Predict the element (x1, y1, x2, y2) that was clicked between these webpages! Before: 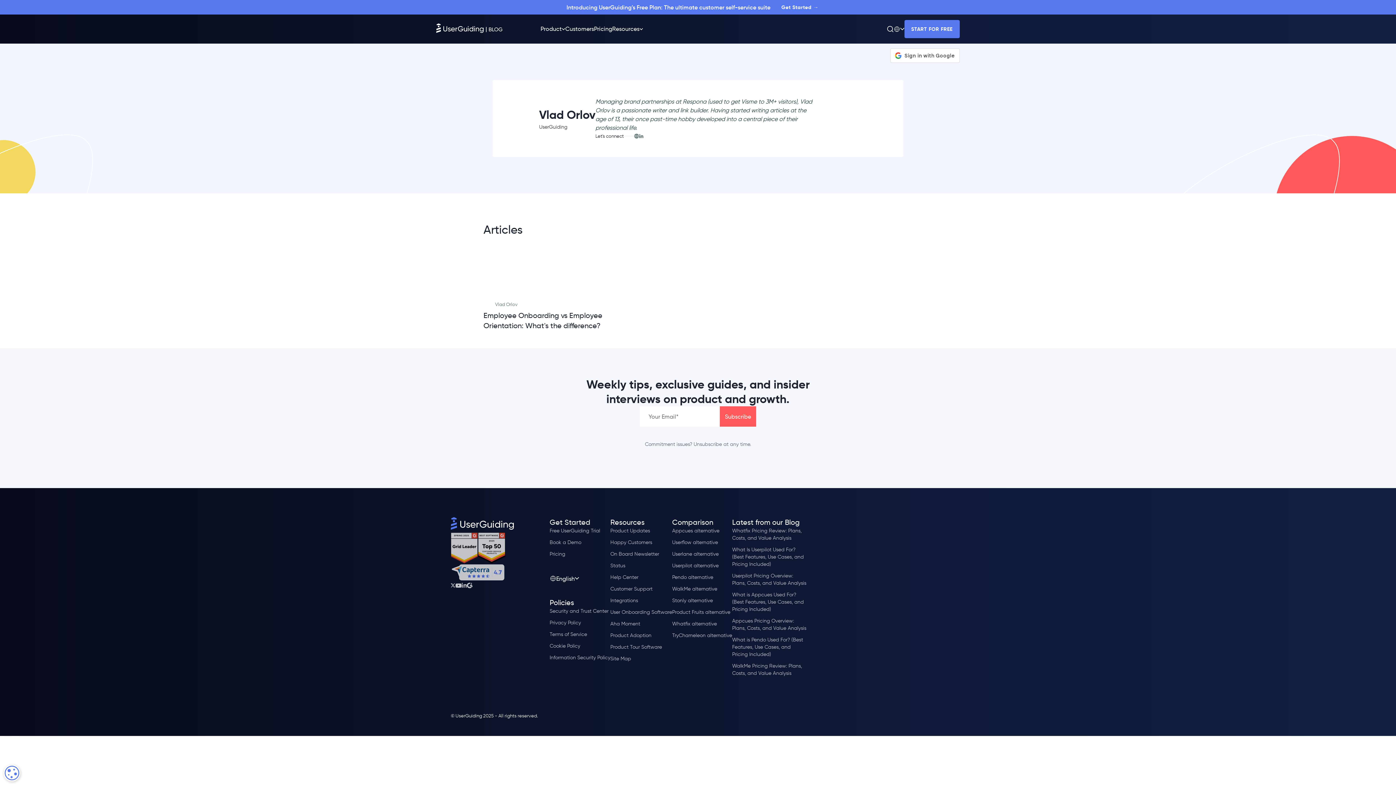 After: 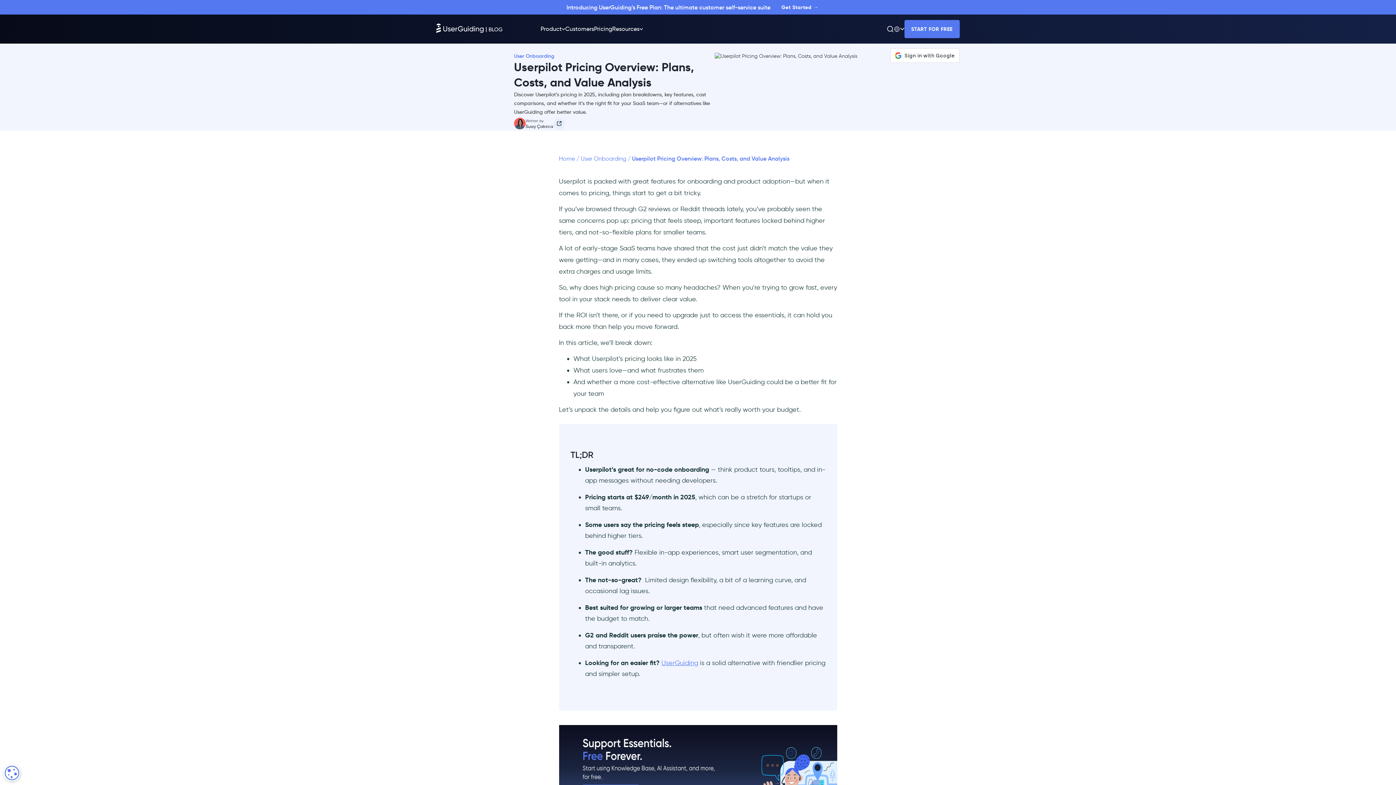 Action: label: Userpilot Pricing Overview: Plans, Costs, and Value Analysis bbox: (732, 538, 806, 557)